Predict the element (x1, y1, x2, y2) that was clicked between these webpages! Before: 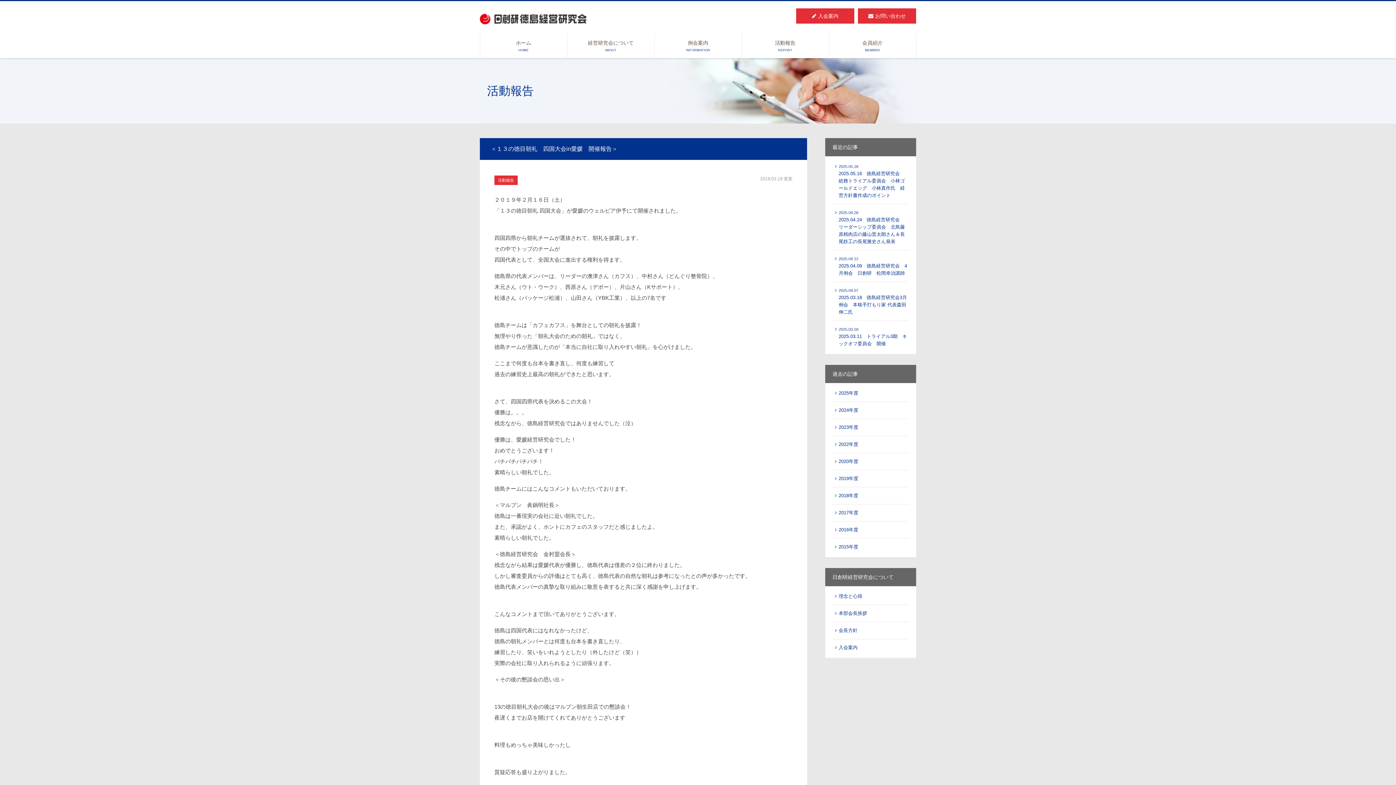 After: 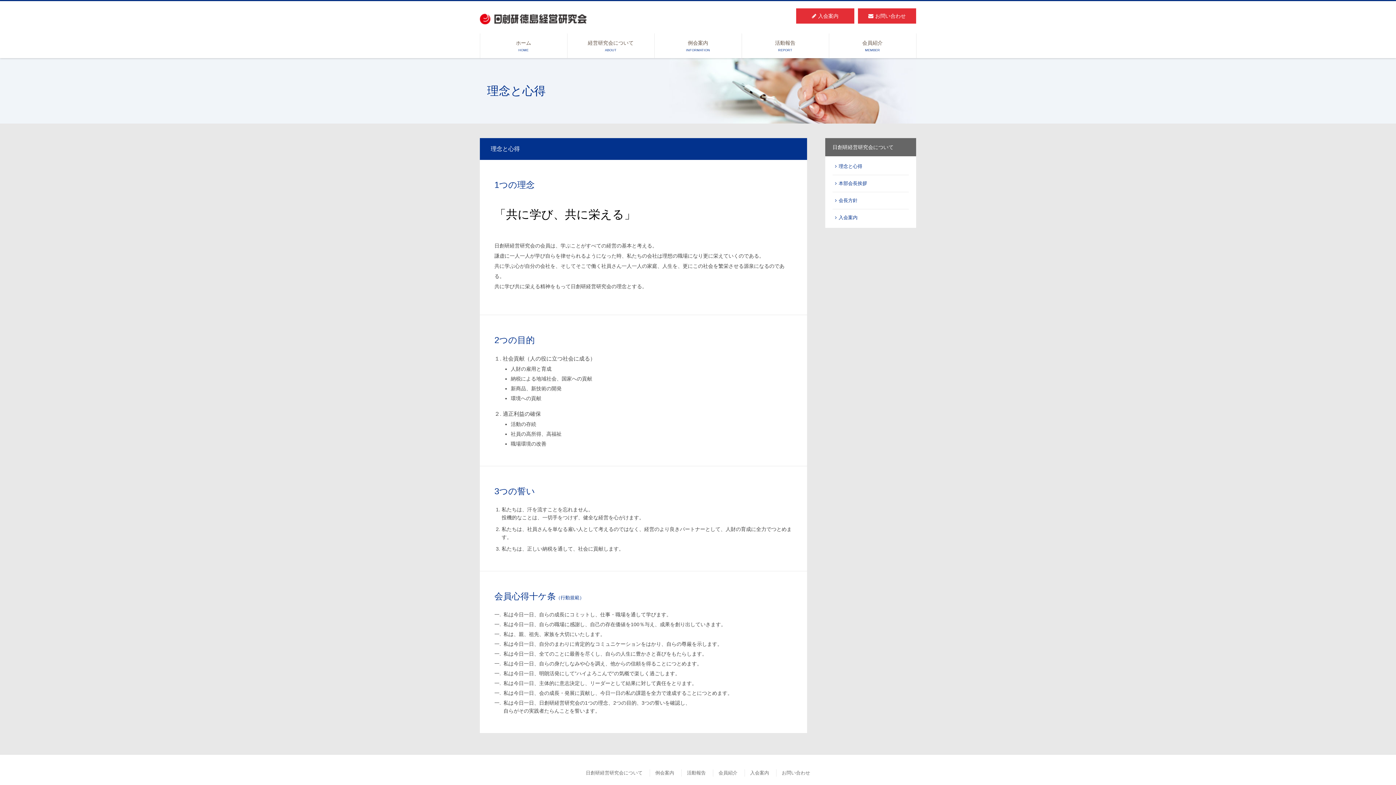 Action: bbox: (567, 33, 654, 58) label: 経営研究会について
ABOUT